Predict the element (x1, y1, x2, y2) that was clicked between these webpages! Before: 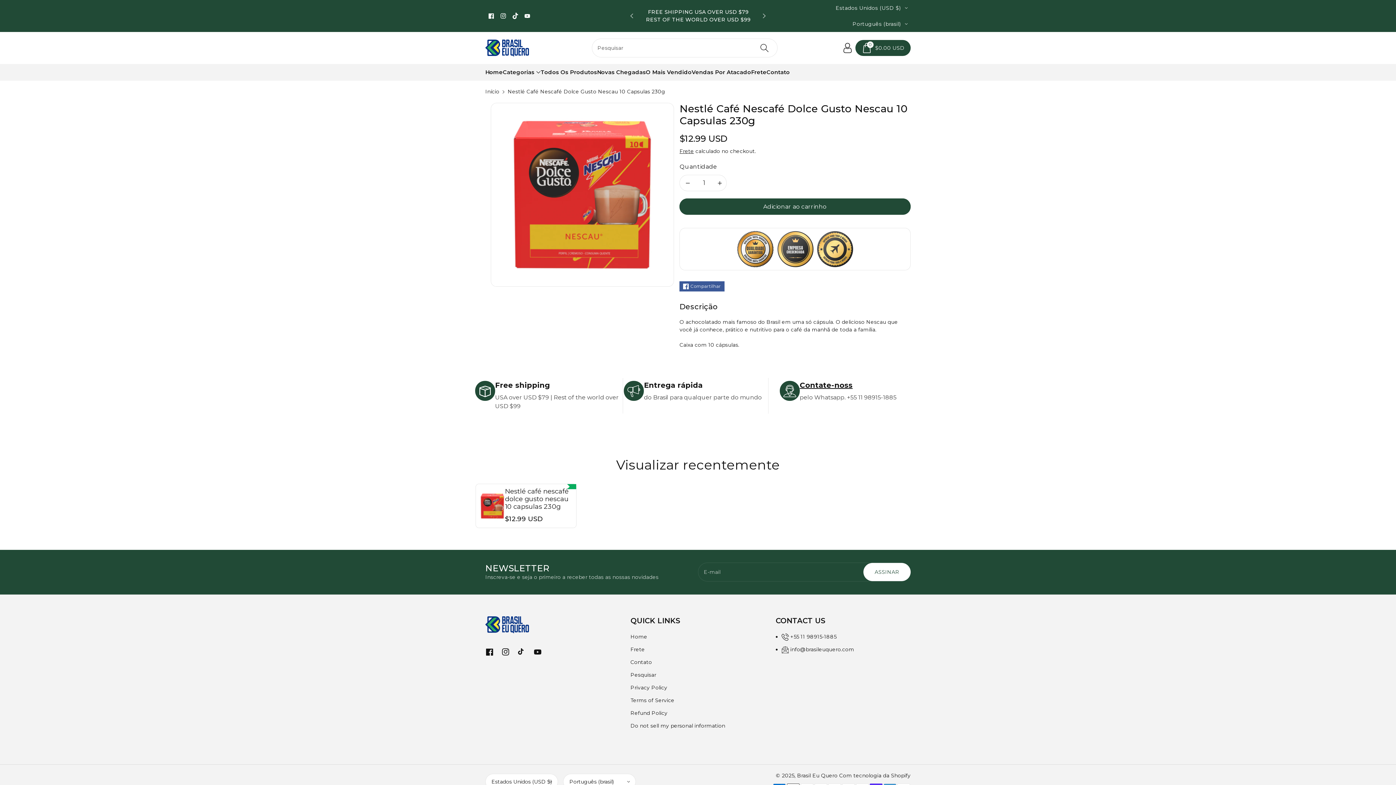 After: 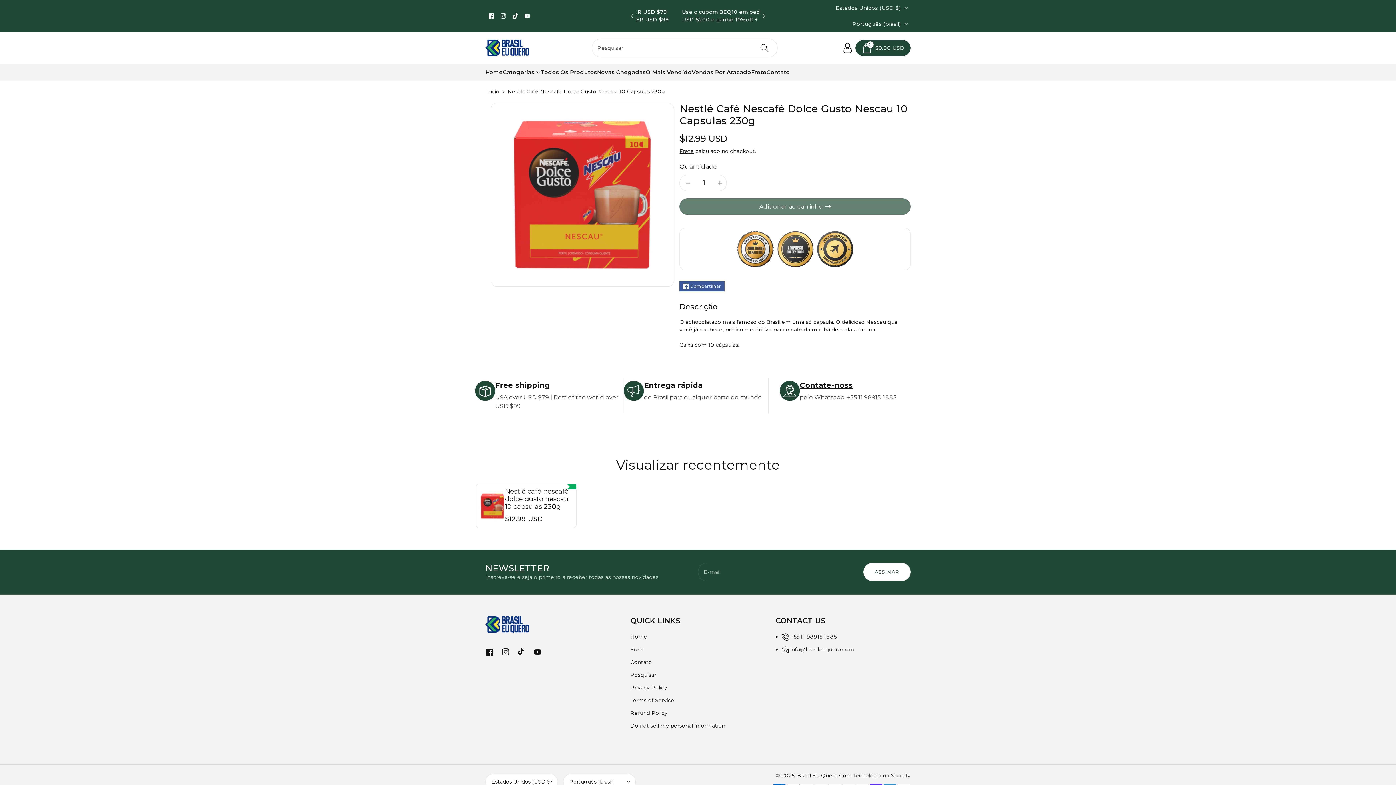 Action: label: Adicionar ao carrinho bbox: (679, 198, 910, 214)